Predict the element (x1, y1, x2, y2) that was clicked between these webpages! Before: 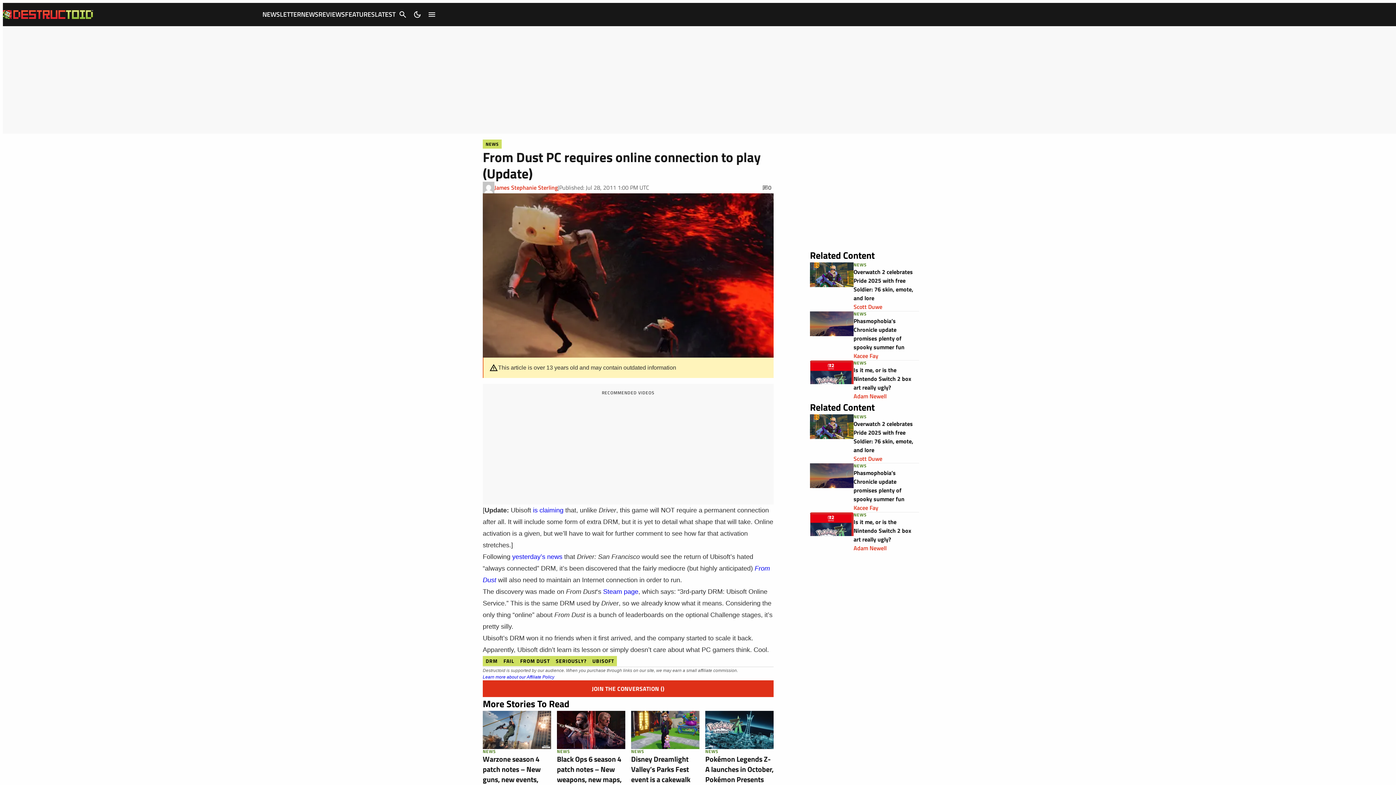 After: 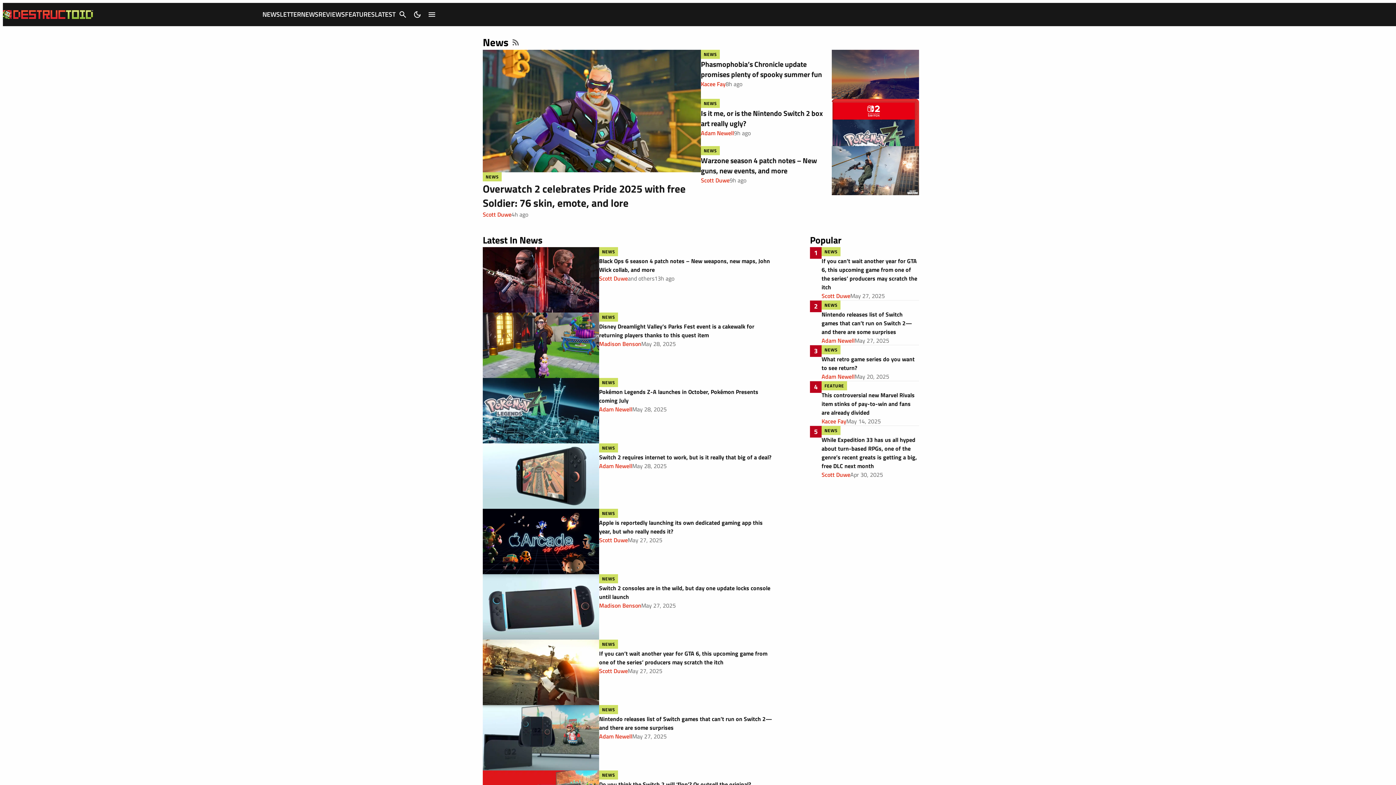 Action: bbox: (853, 413, 867, 420) label: NEWS